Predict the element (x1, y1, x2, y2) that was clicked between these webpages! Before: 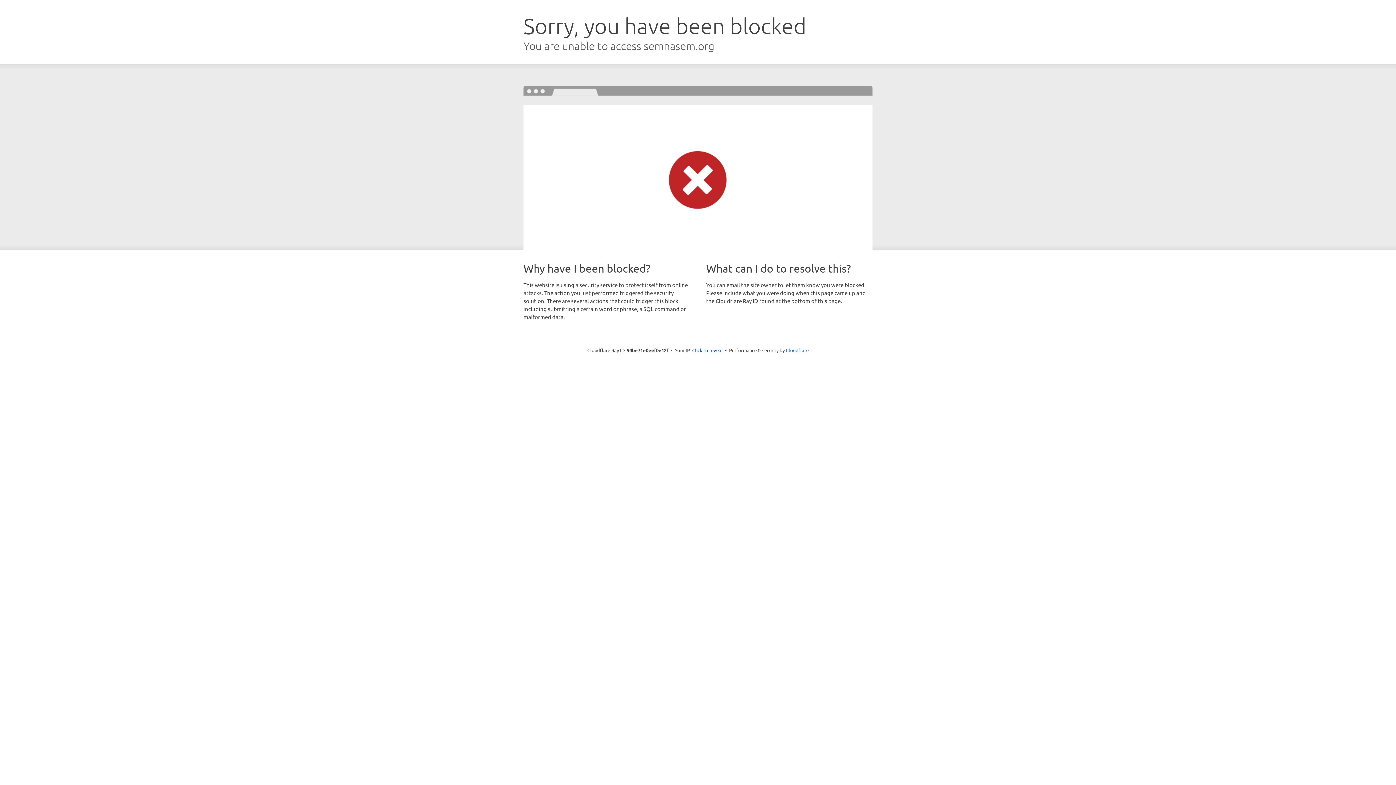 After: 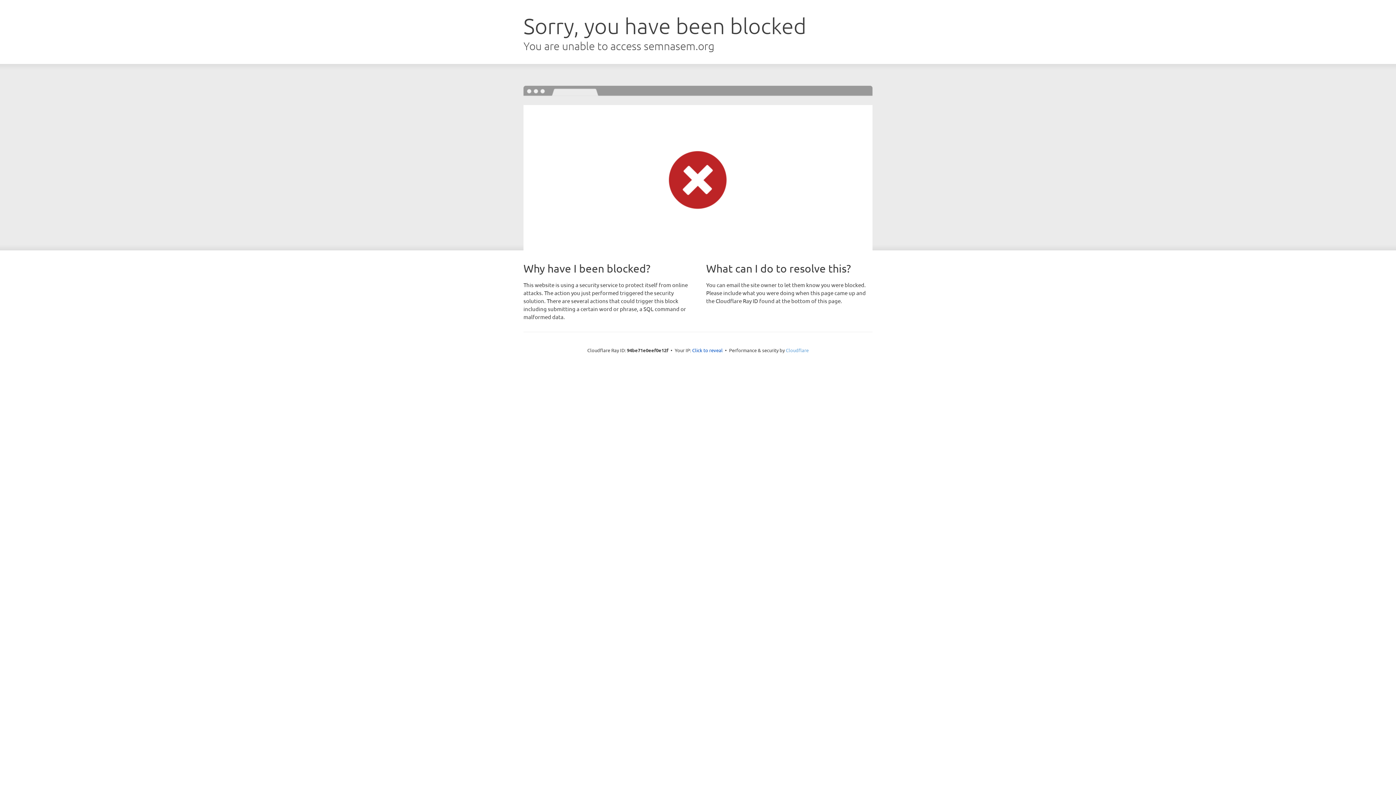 Action: bbox: (786, 347, 808, 353) label: Cloudflare